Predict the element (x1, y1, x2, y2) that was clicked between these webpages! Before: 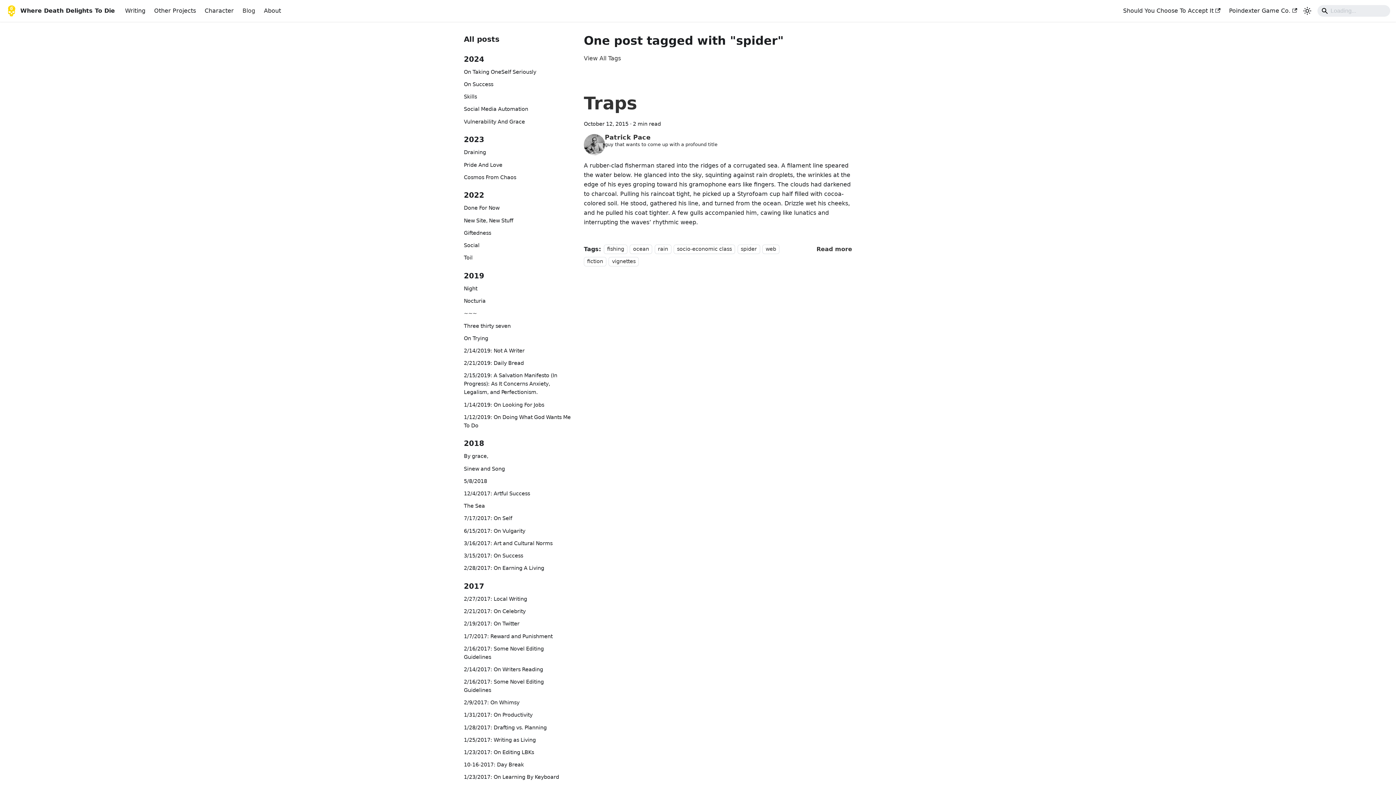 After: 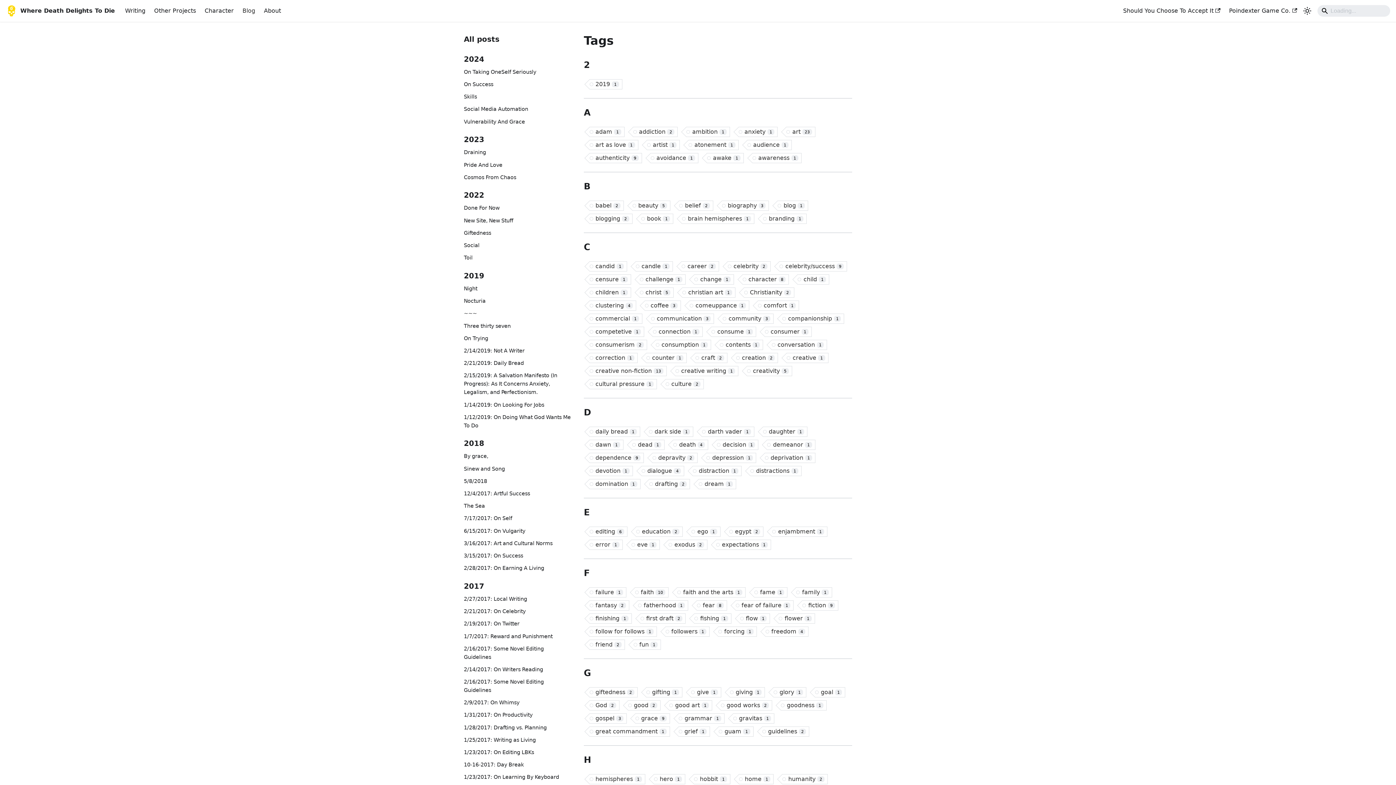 Action: bbox: (584, 54, 621, 61) label: View All Tags